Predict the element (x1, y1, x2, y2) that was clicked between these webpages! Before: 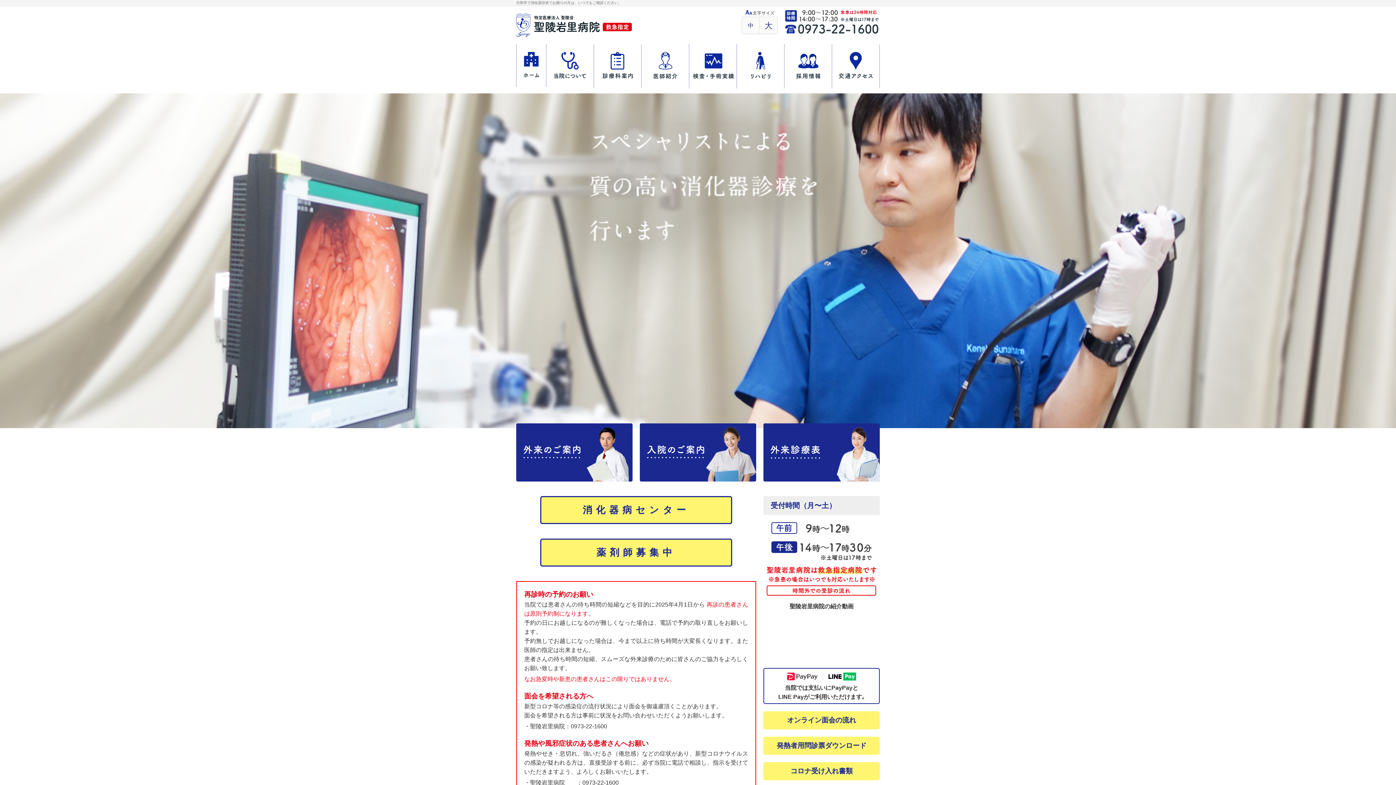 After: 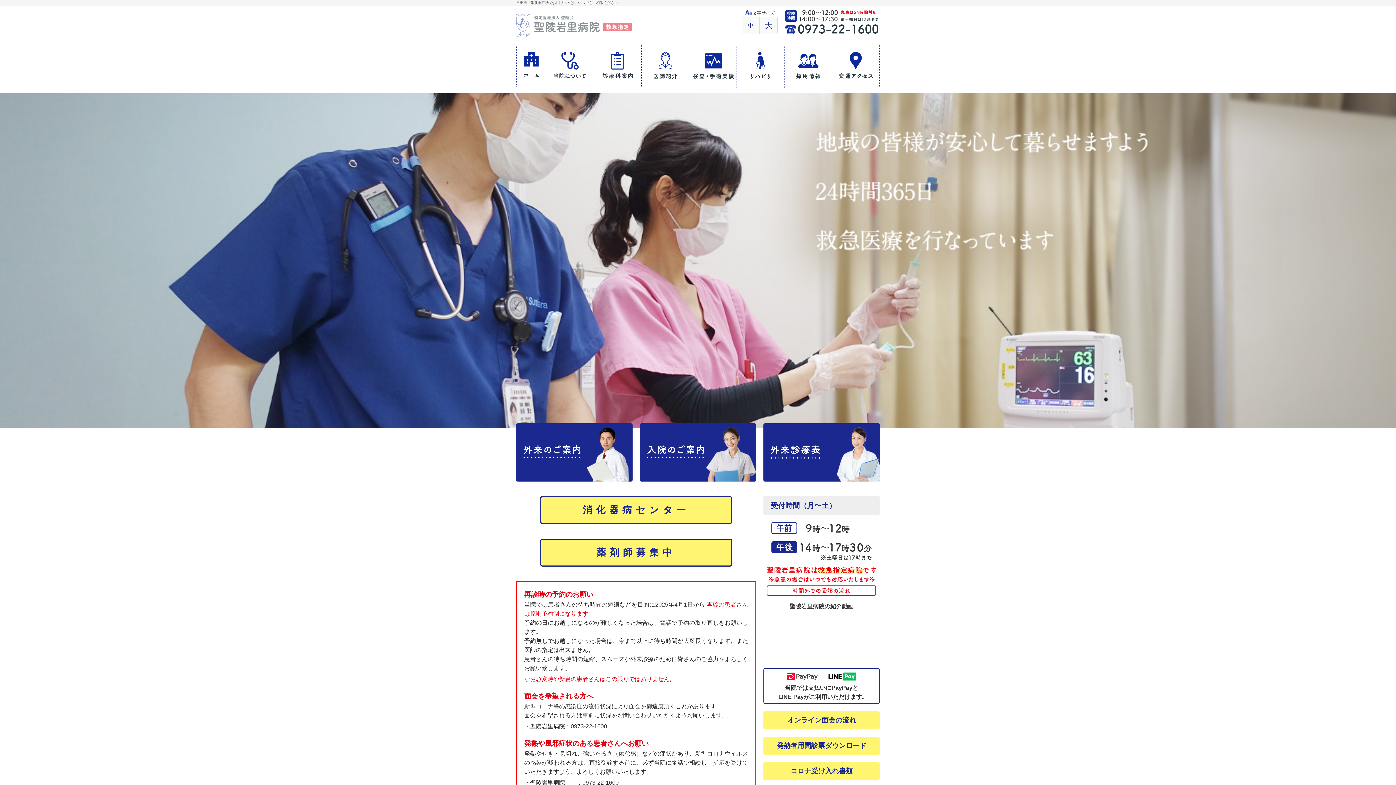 Action: bbox: (516, 31, 632, 38)